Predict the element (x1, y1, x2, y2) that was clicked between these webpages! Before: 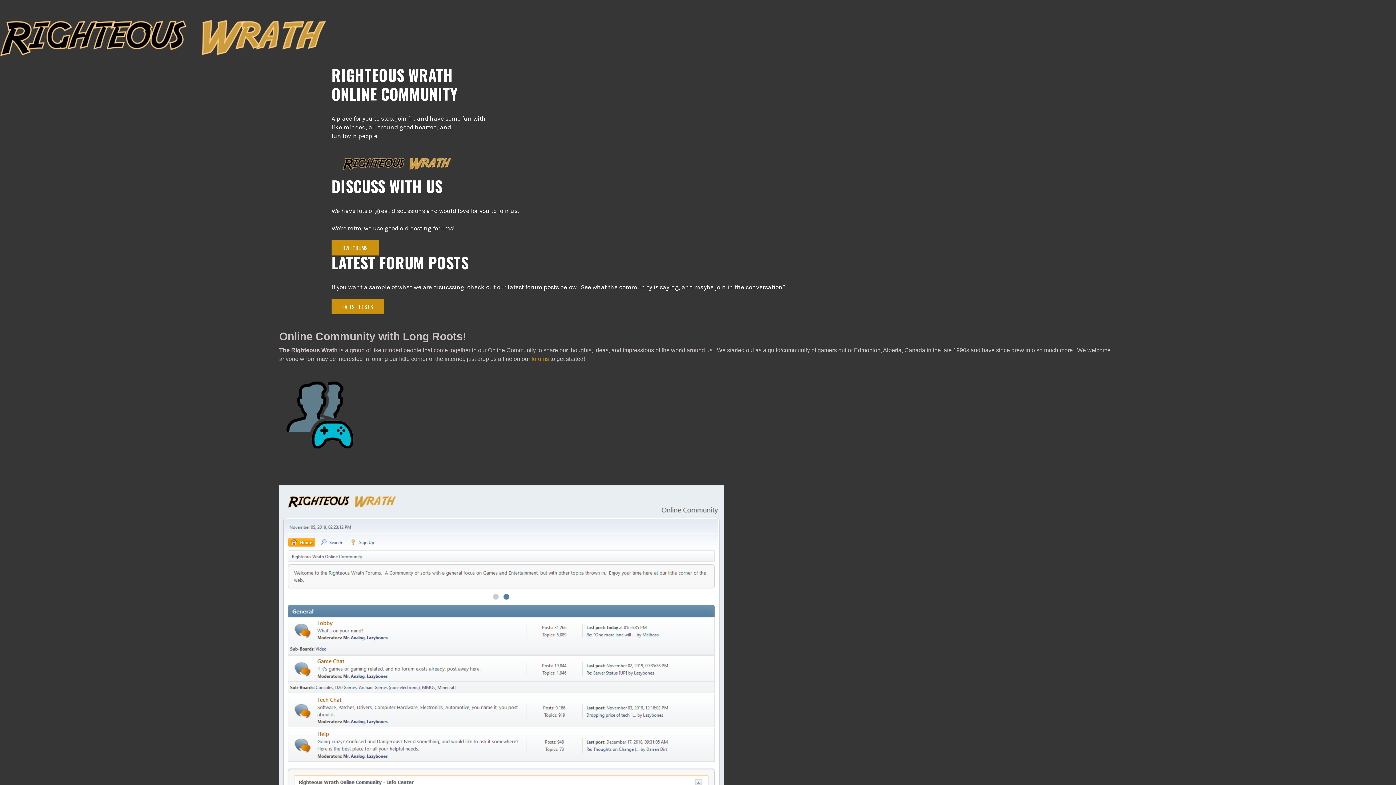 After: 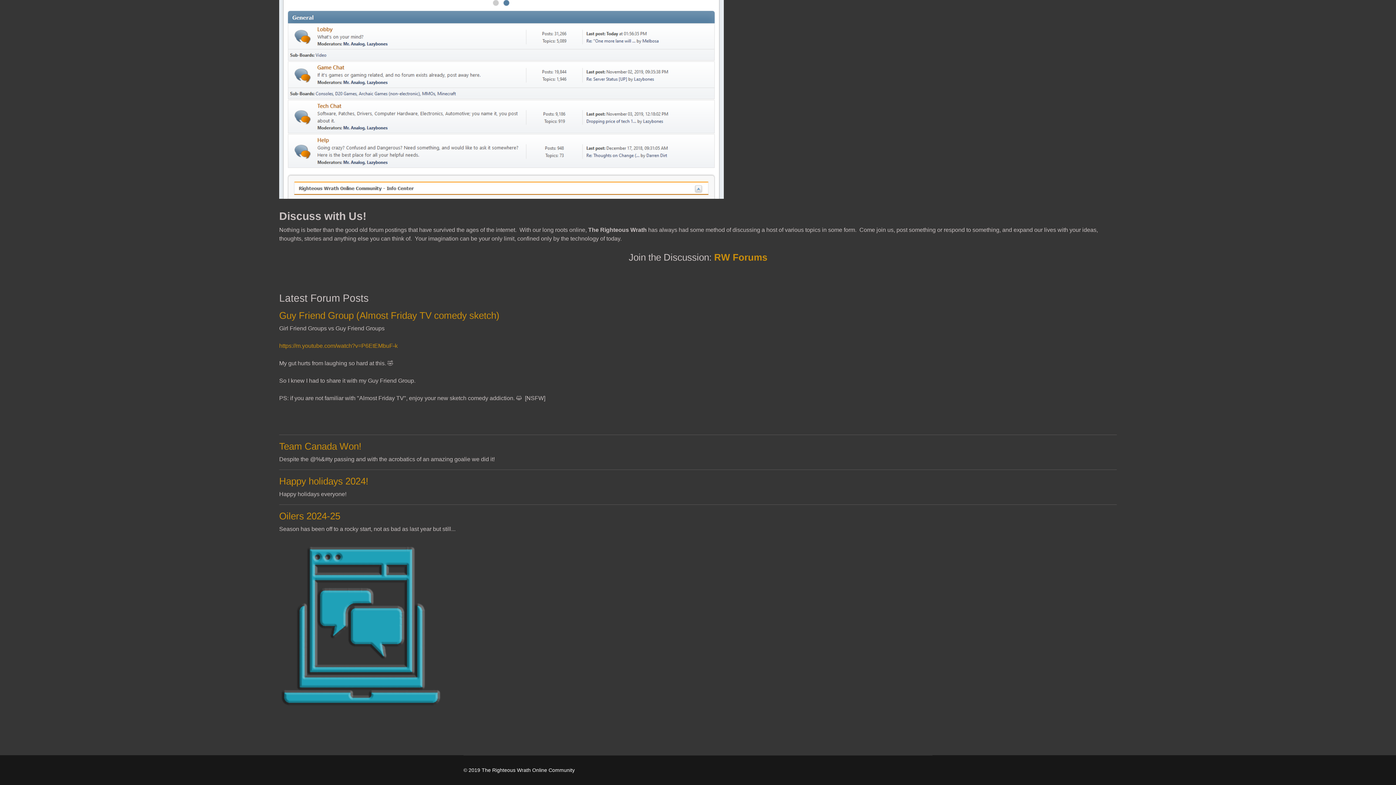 Action: label: LATEST POSTS bbox: (331, 304, 384, 310)